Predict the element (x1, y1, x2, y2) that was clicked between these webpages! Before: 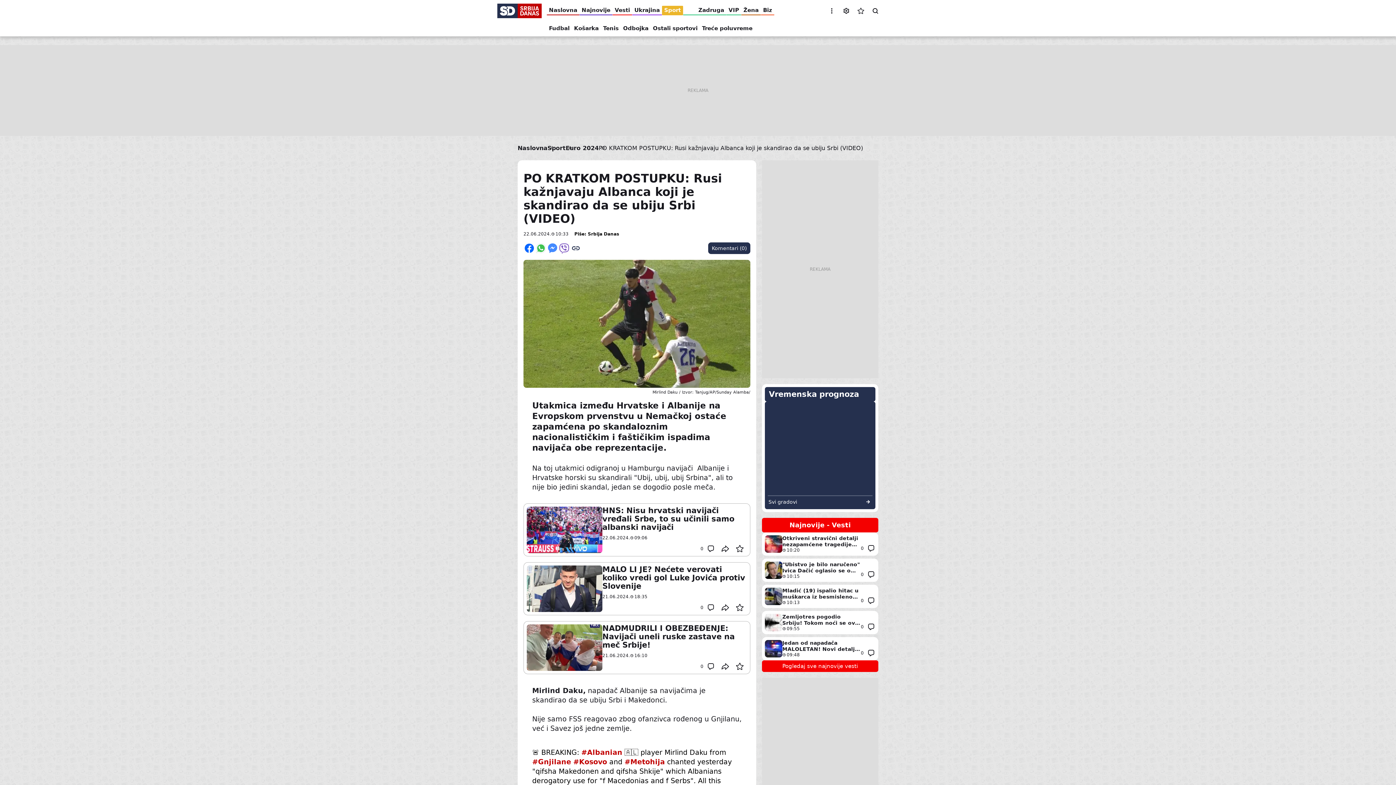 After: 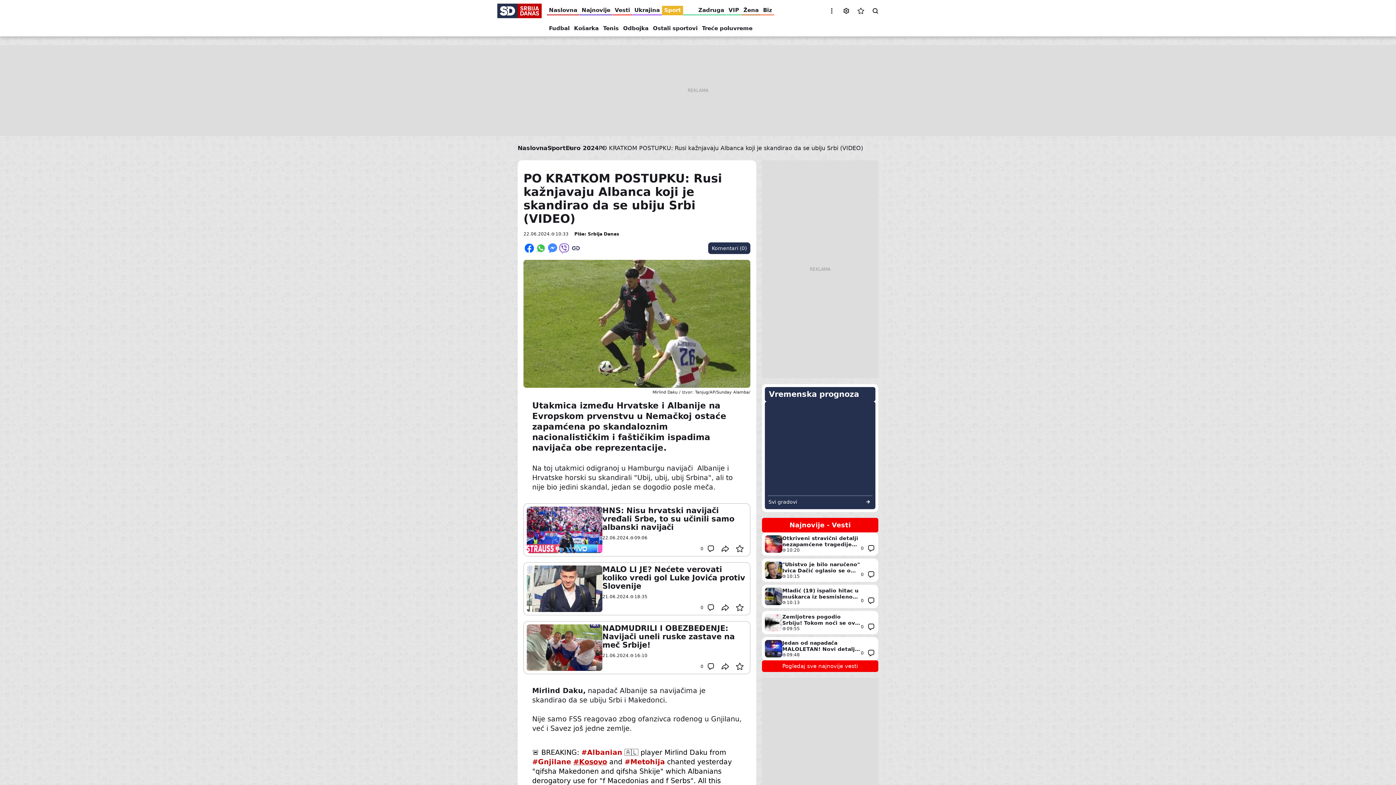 Action: bbox: (573, 758, 607, 766) label: #Kosovo